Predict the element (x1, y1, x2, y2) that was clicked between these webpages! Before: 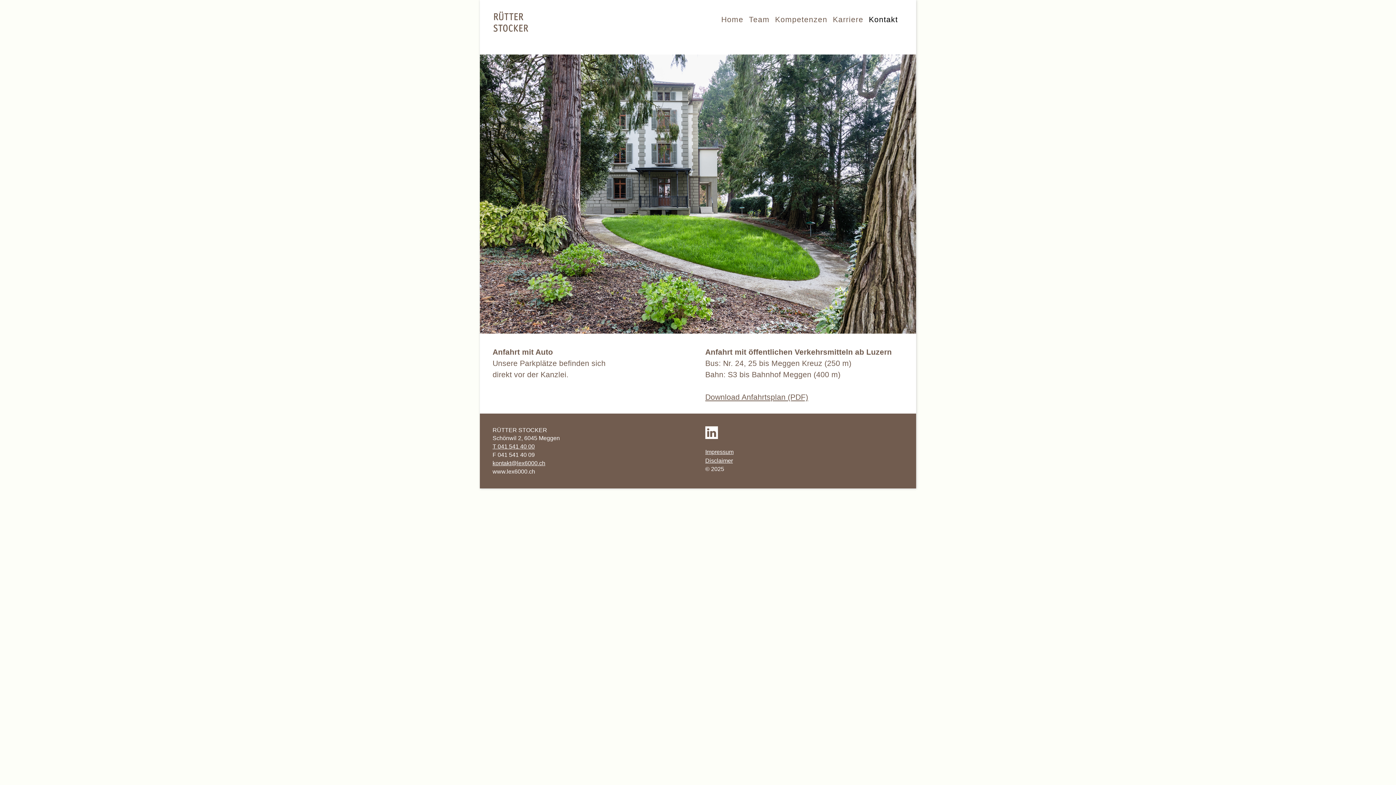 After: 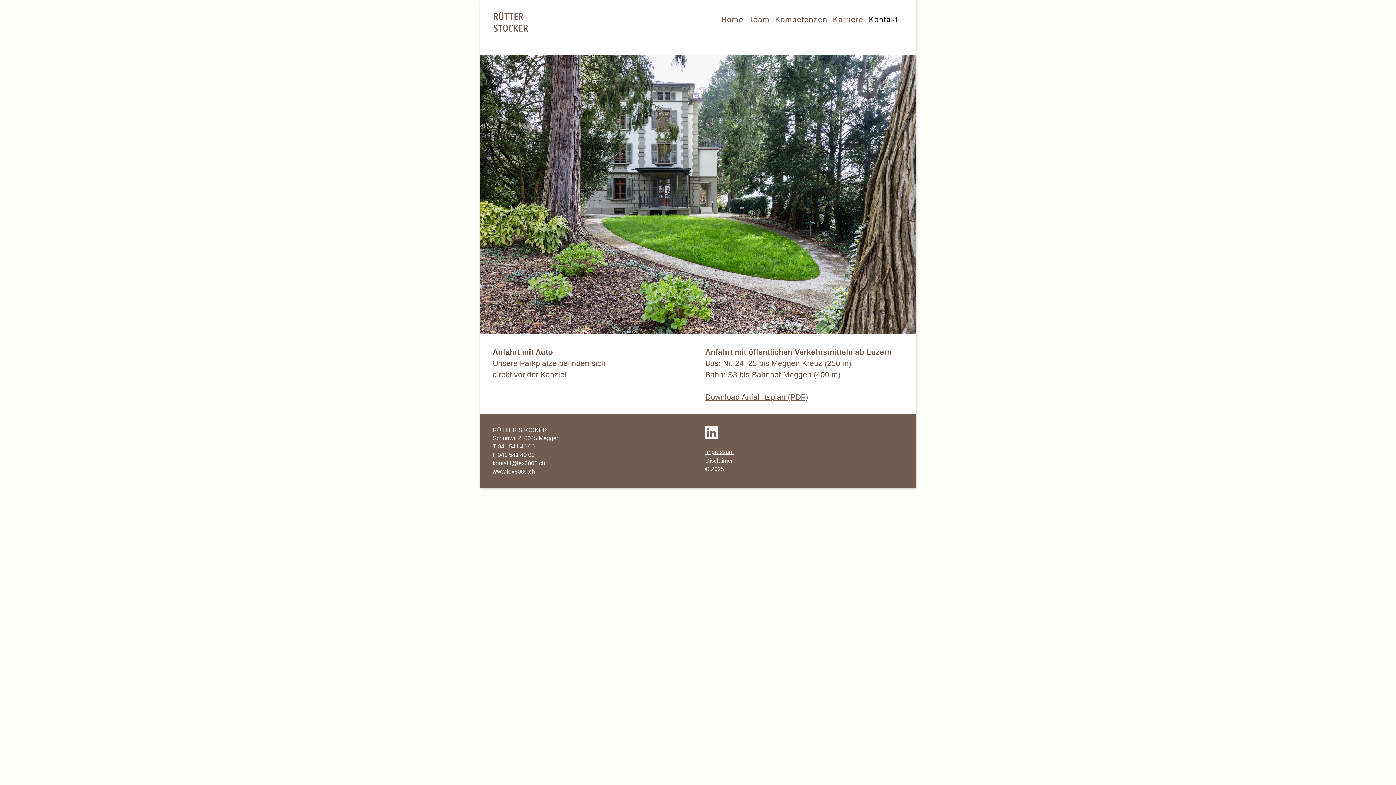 Action: bbox: (705, 426, 903, 439)